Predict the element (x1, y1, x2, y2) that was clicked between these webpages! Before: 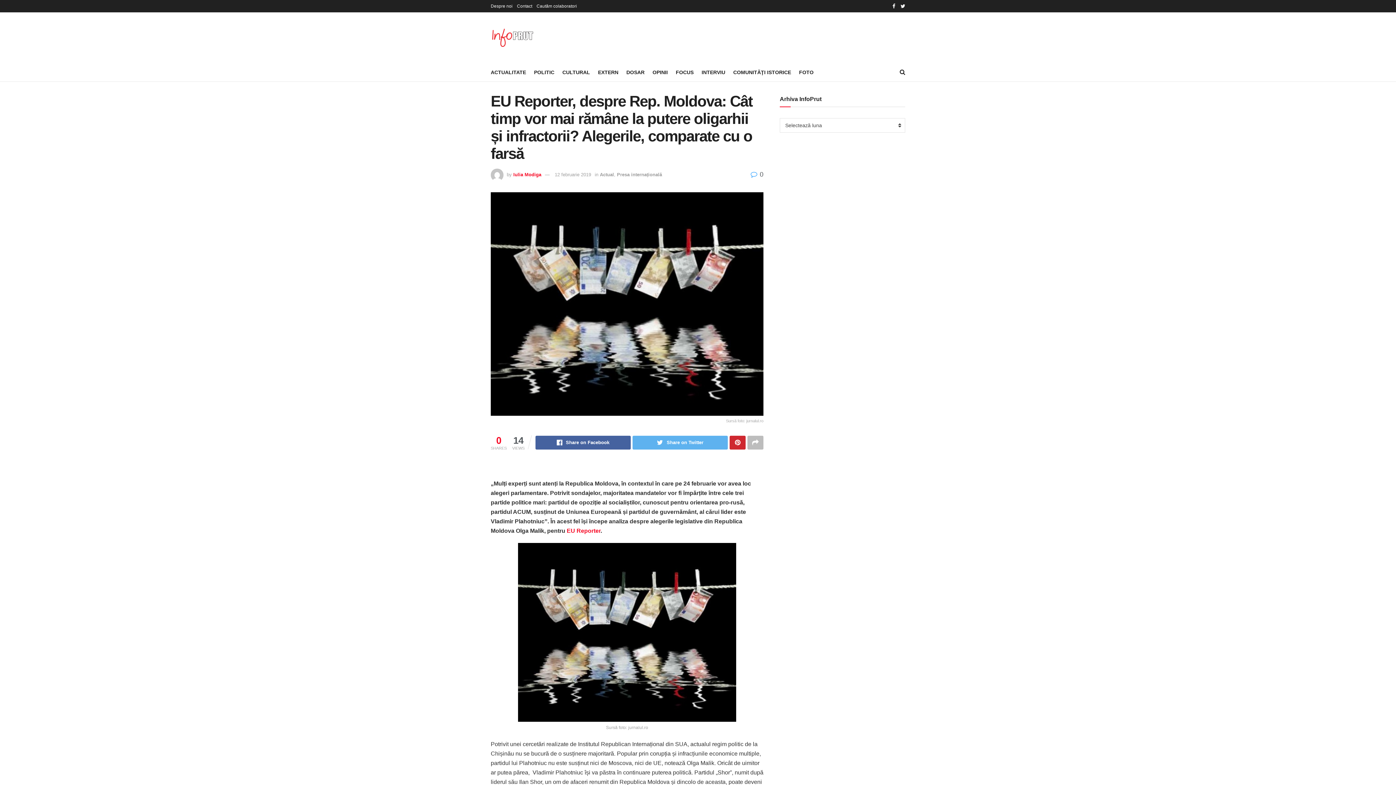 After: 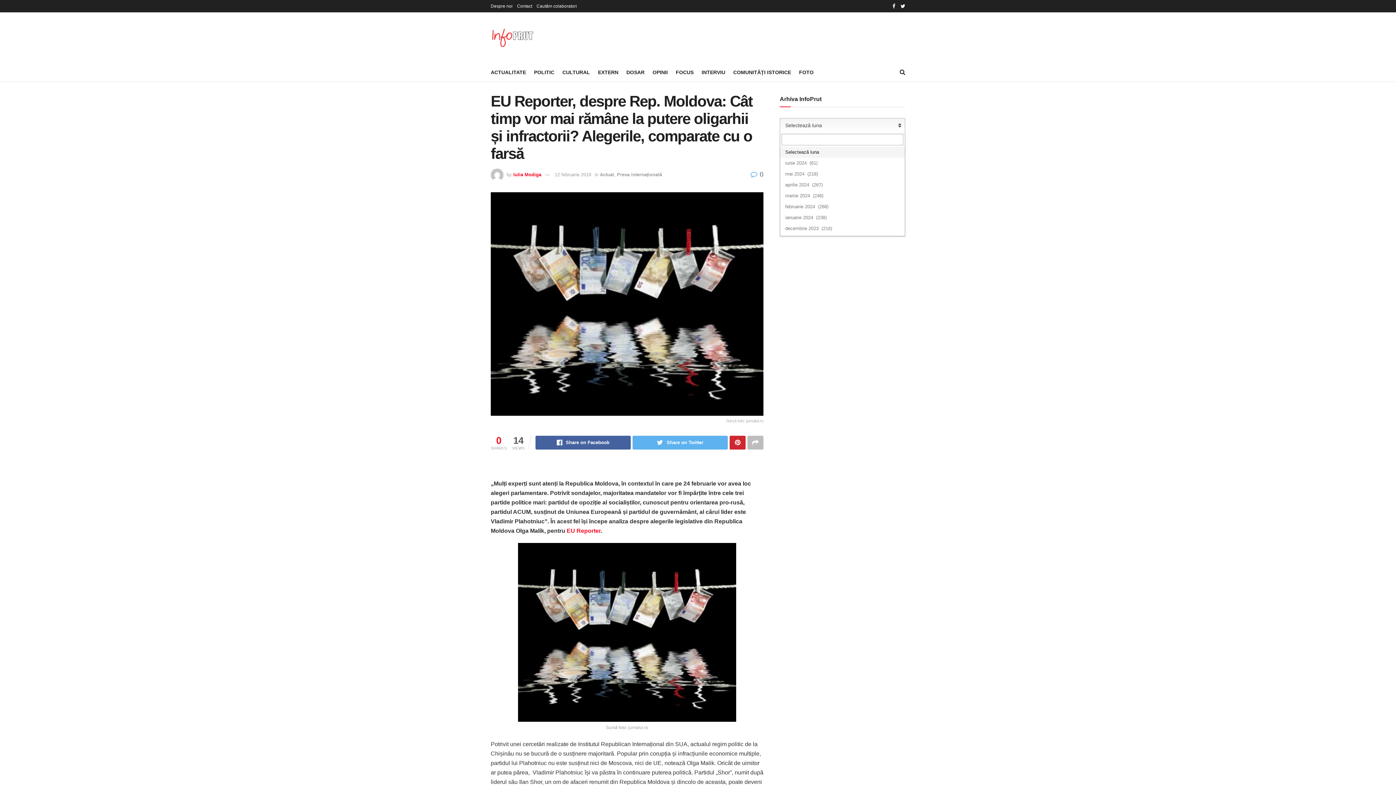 Action: bbox: (780, 118, 905, 132) label: Selectează luna